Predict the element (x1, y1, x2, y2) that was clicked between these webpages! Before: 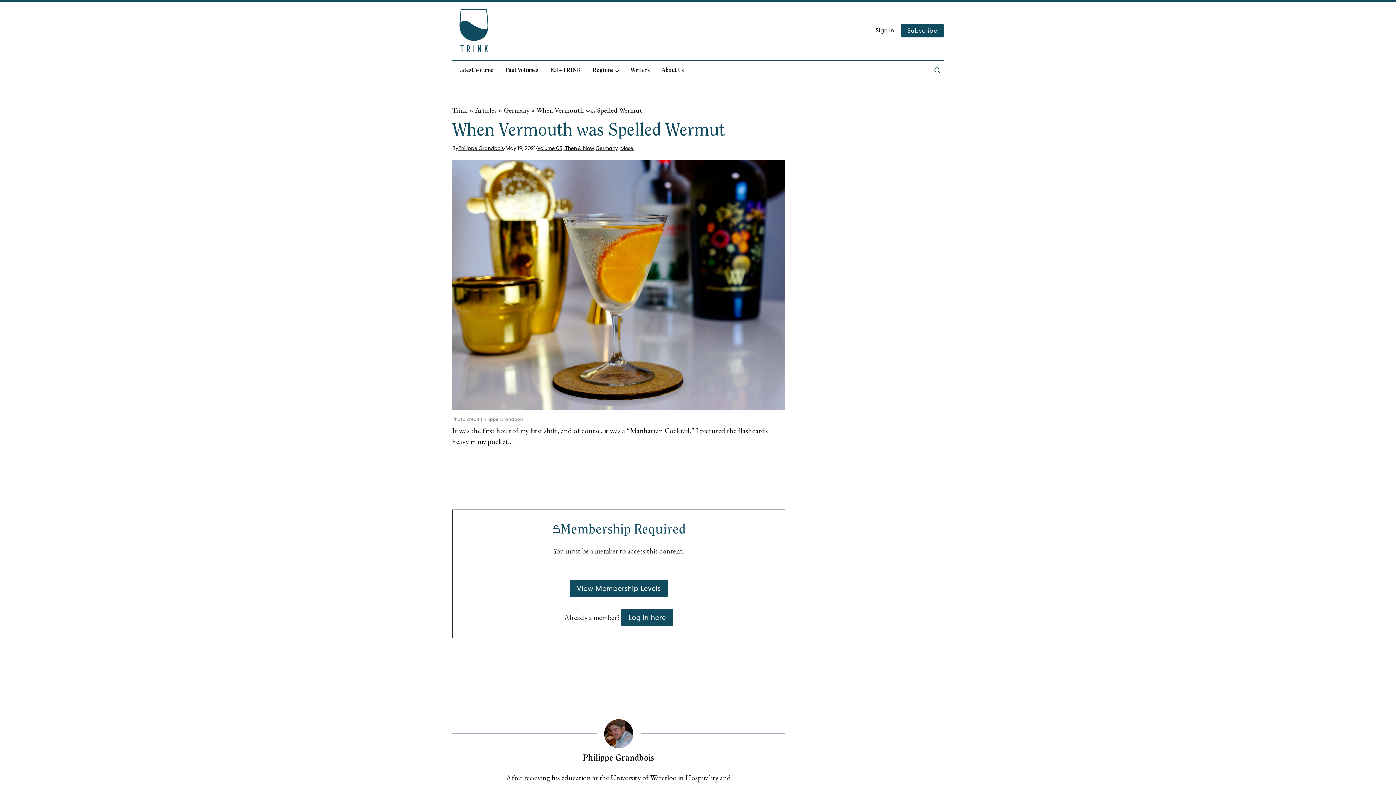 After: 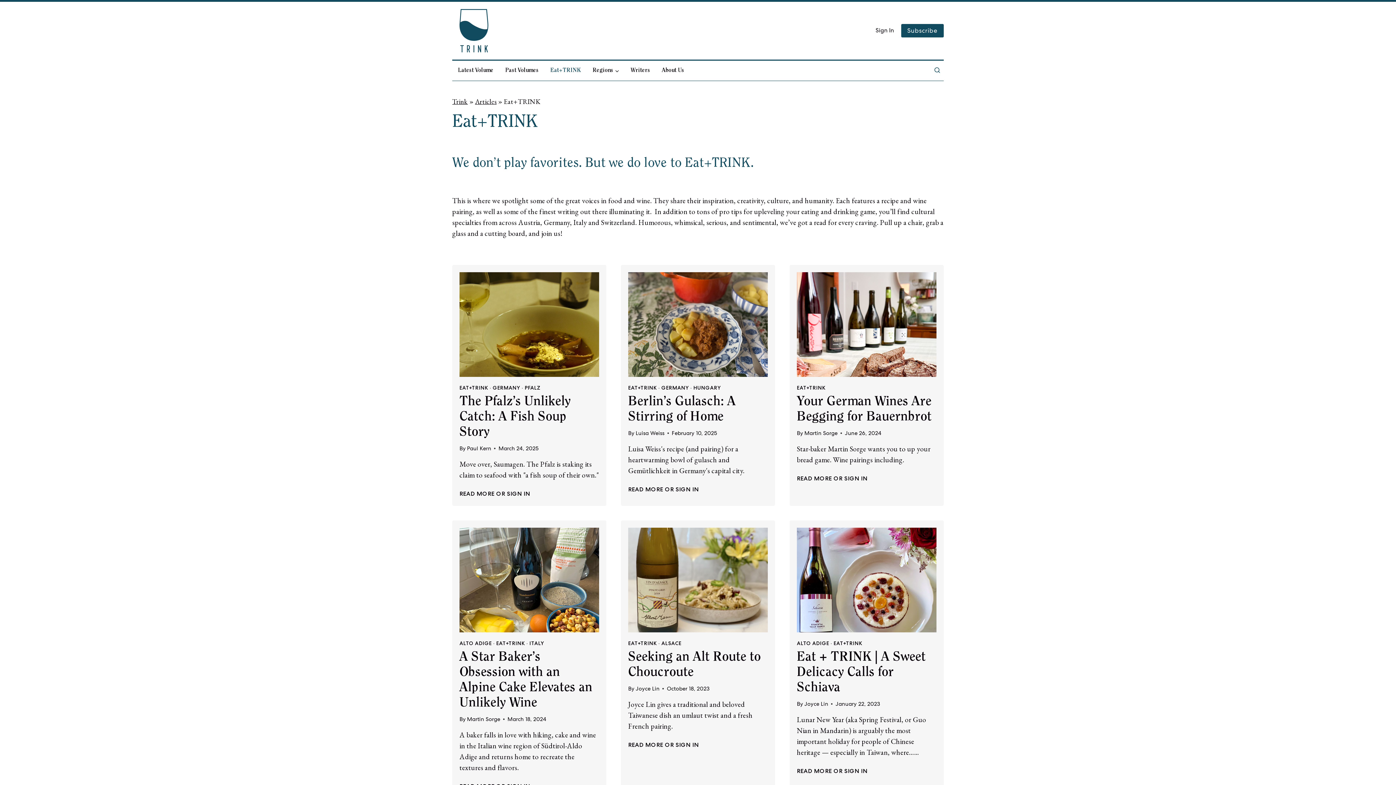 Action: label: Eat+TRINK bbox: (544, 63, 586, 77)